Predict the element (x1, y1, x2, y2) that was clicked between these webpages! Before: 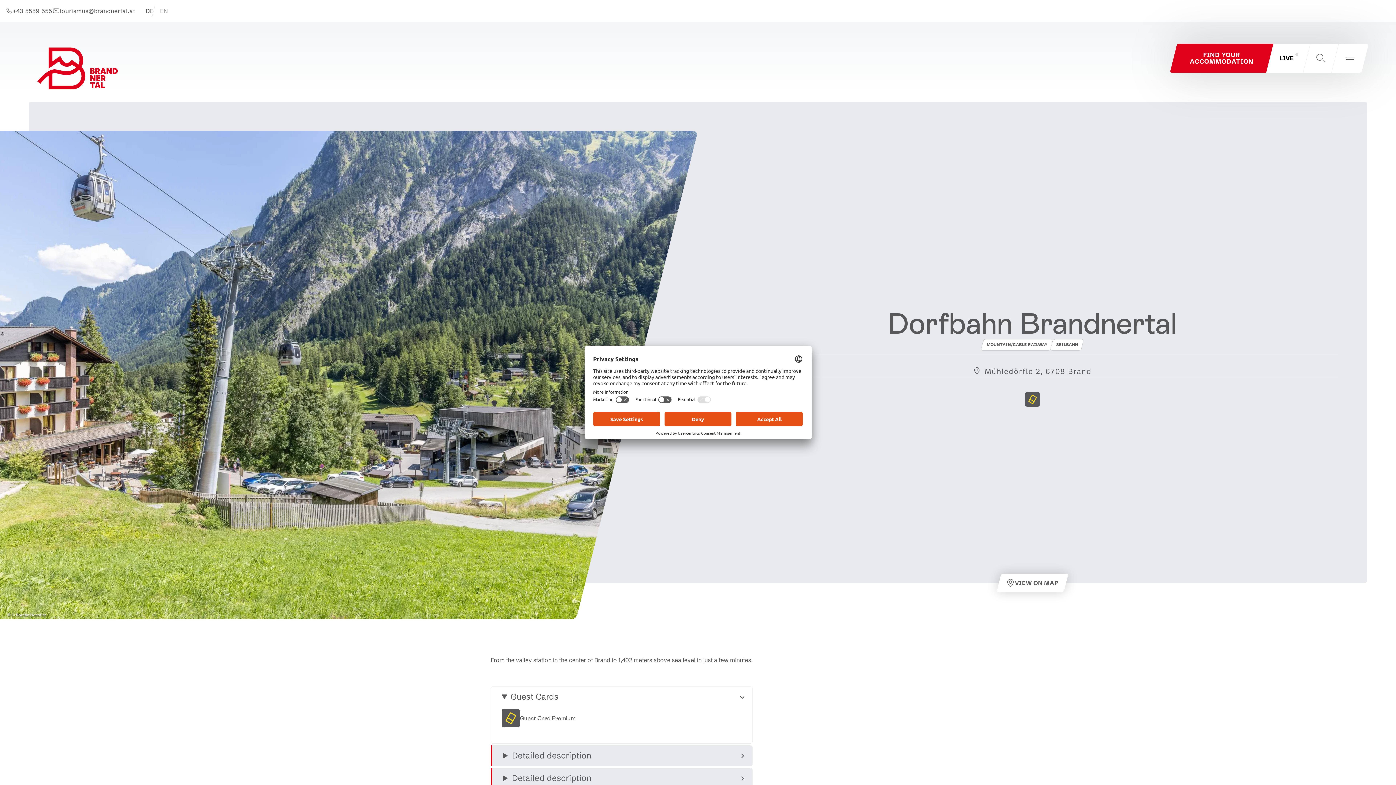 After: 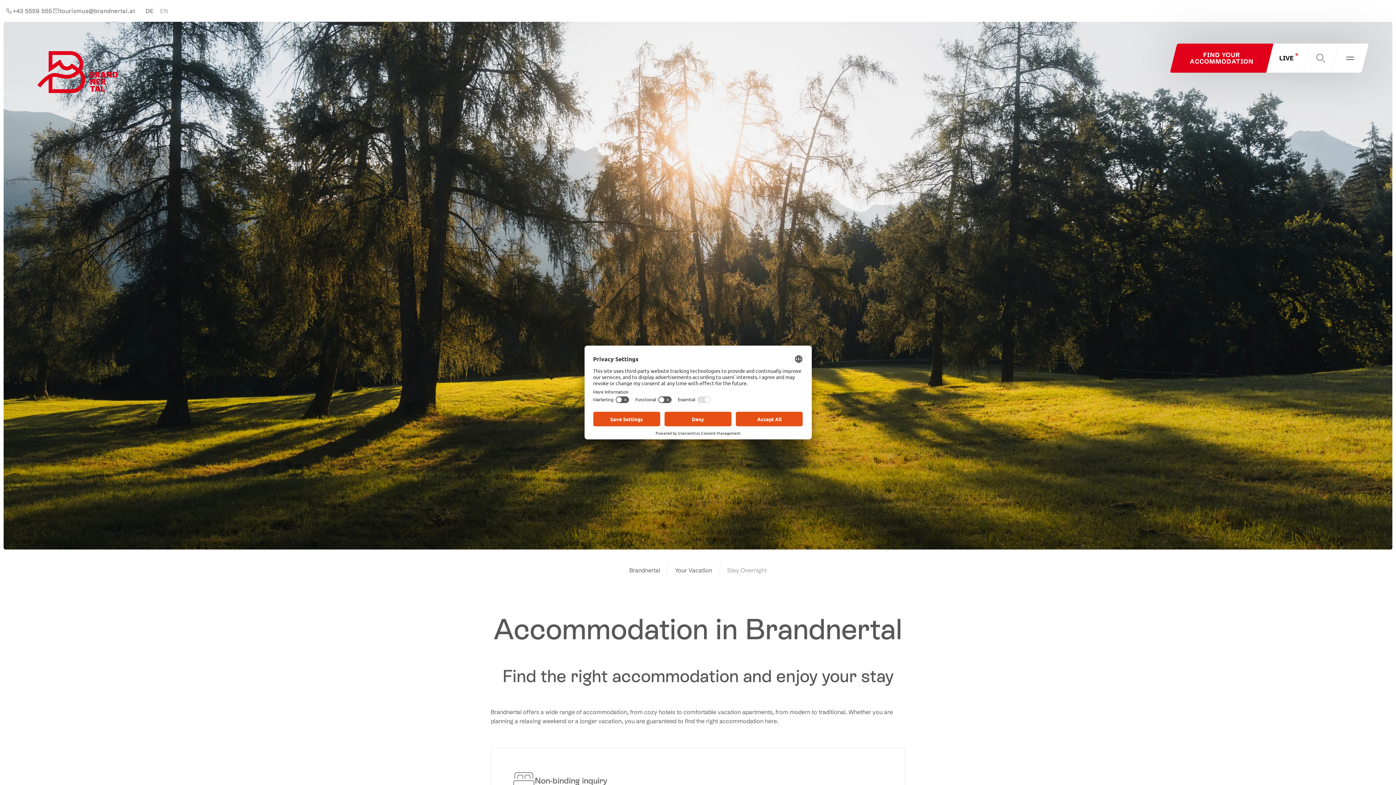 Action: label: FIND YOUR
ACCOMMODATION bbox: (1178, 43, 1270, 72)